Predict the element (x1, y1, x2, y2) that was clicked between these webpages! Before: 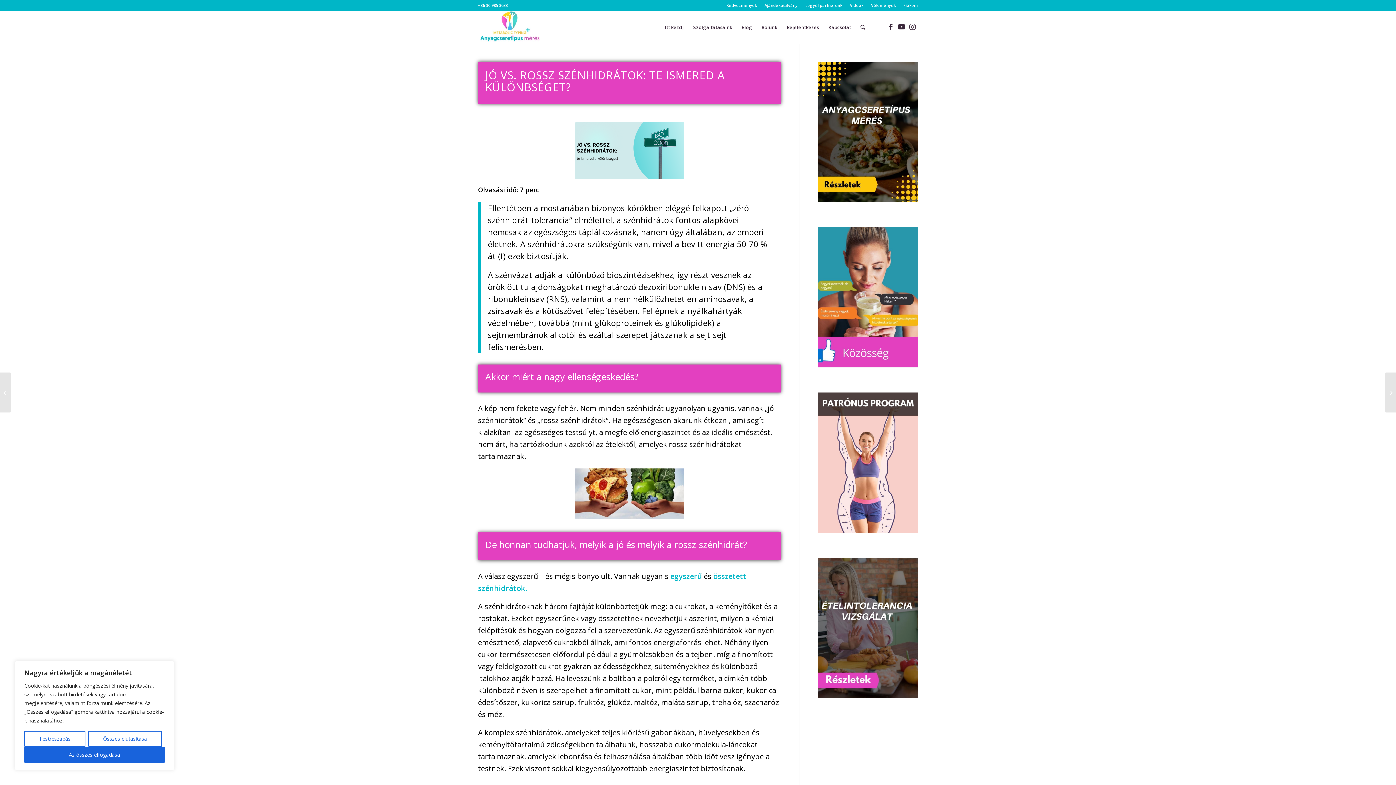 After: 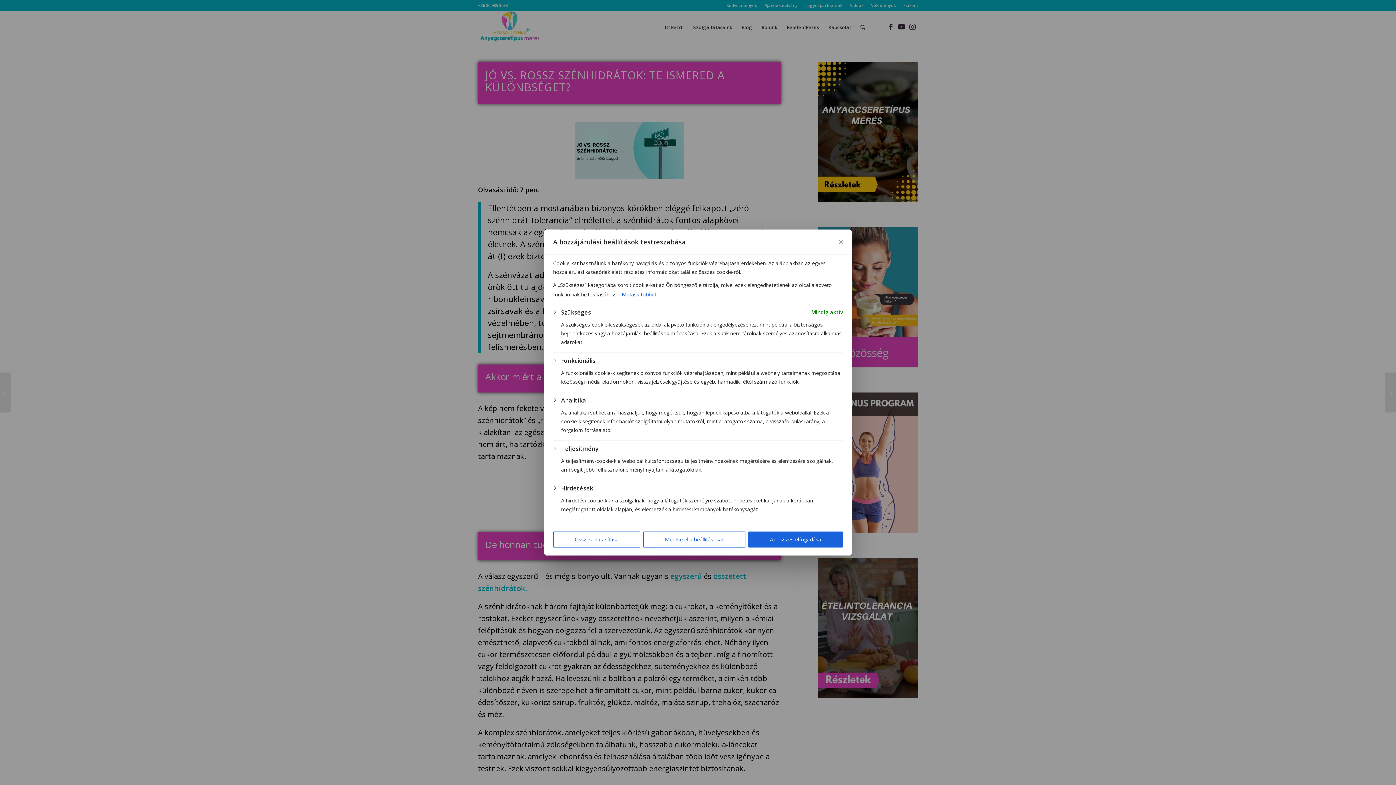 Action: label: Testreszabás bbox: (24, 731, 85, 747)